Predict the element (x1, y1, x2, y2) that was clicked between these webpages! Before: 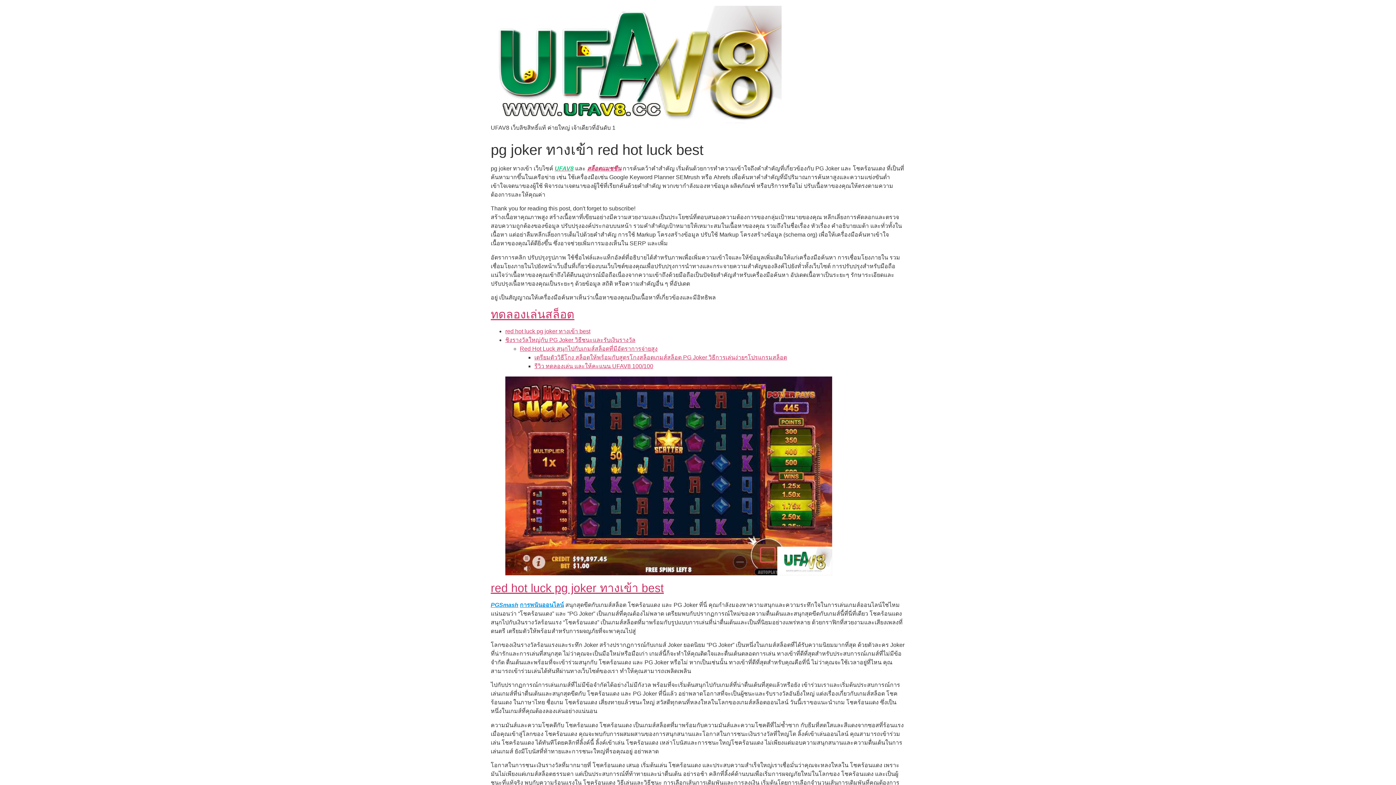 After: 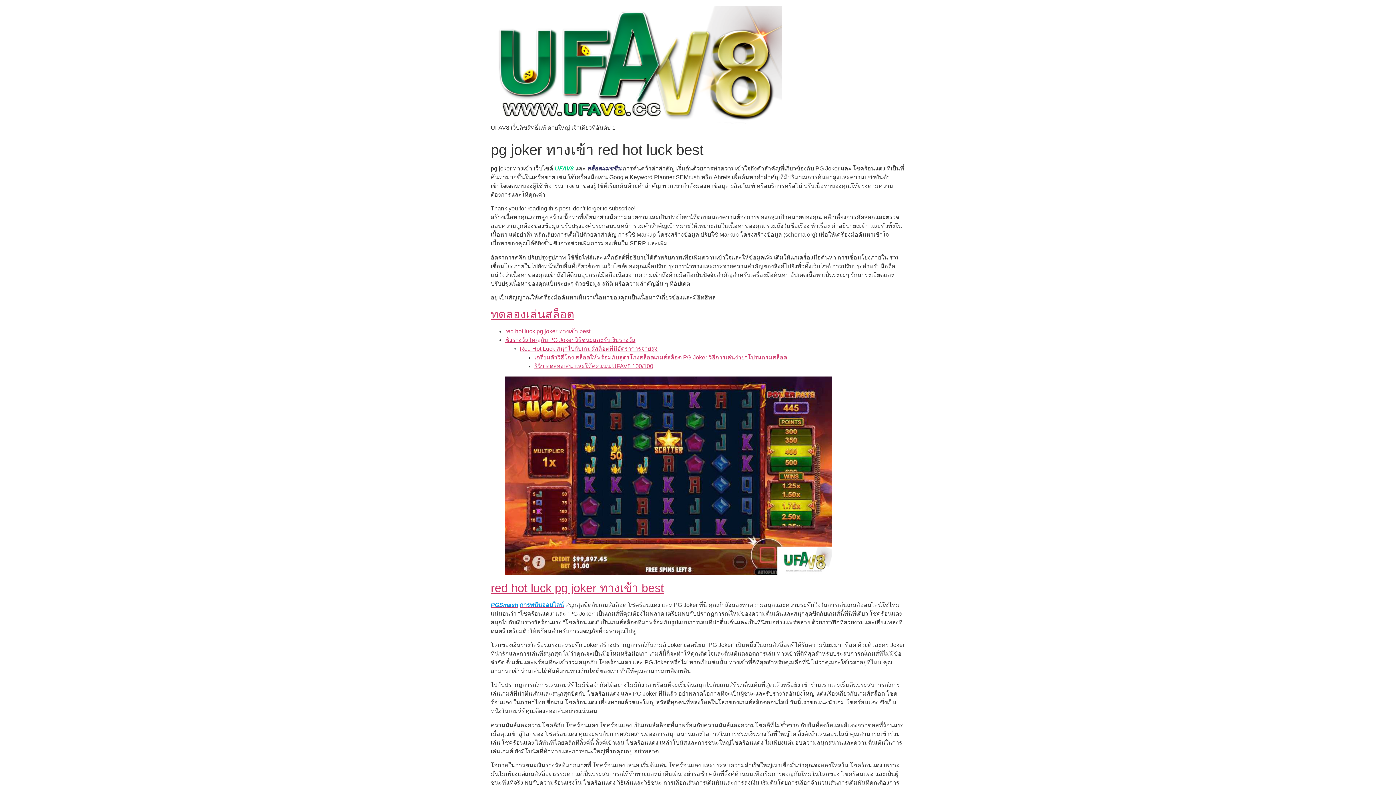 Action: label: สล็อตแมชชีน bbox: (587, 165, 621, 171)